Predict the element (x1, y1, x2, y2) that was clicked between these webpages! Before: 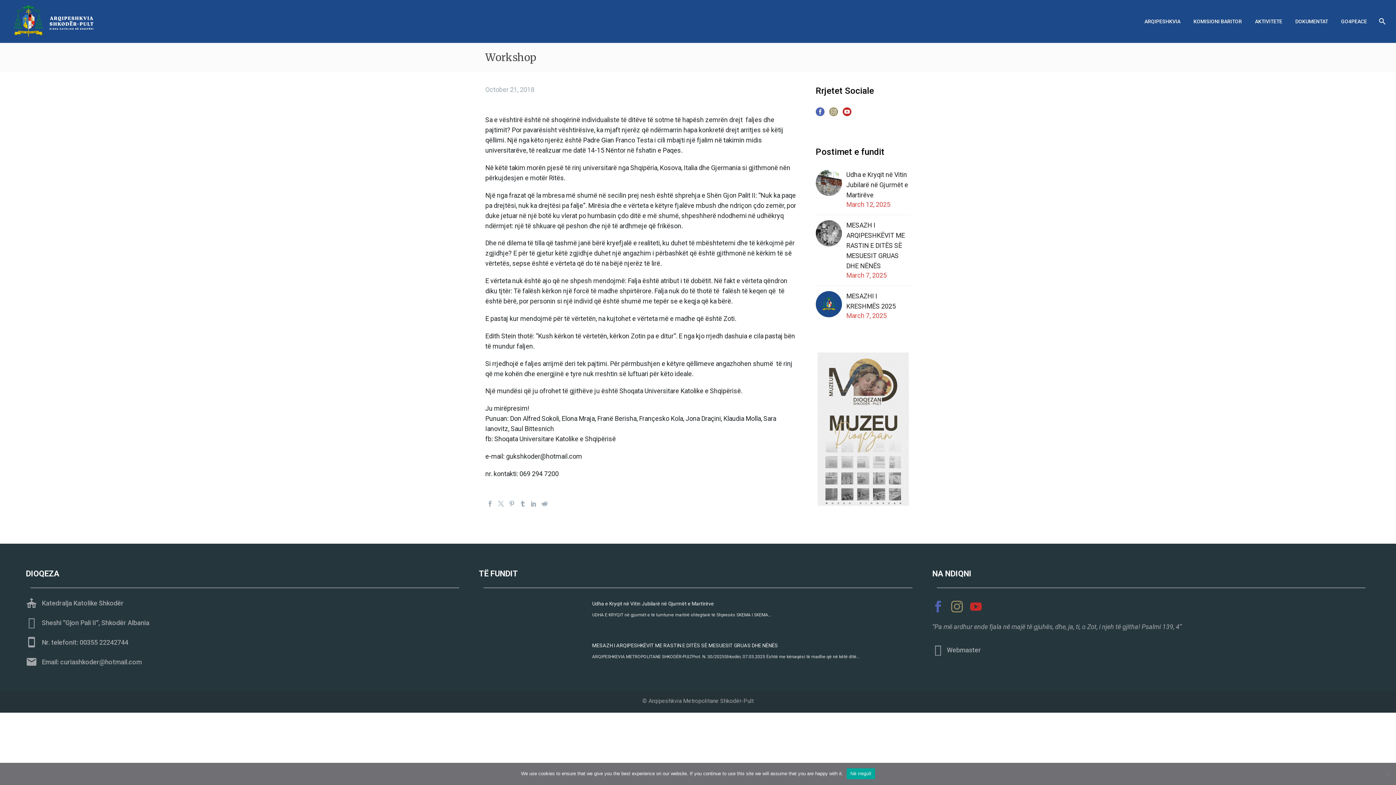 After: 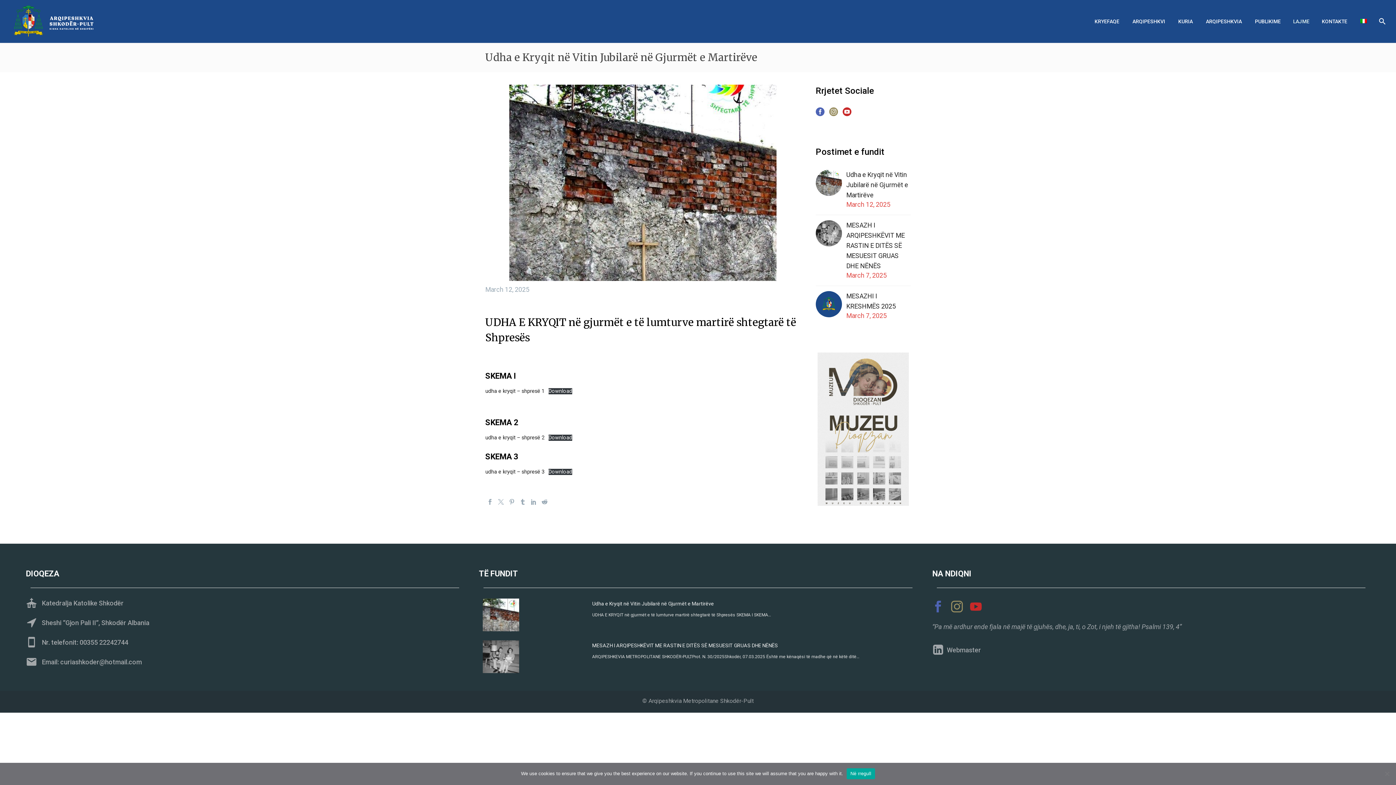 Action: label: Udha e Kryqit në Vitin Jubilarë në Gjurmët e Martirëve bbox: (846, 169, 910, 200)